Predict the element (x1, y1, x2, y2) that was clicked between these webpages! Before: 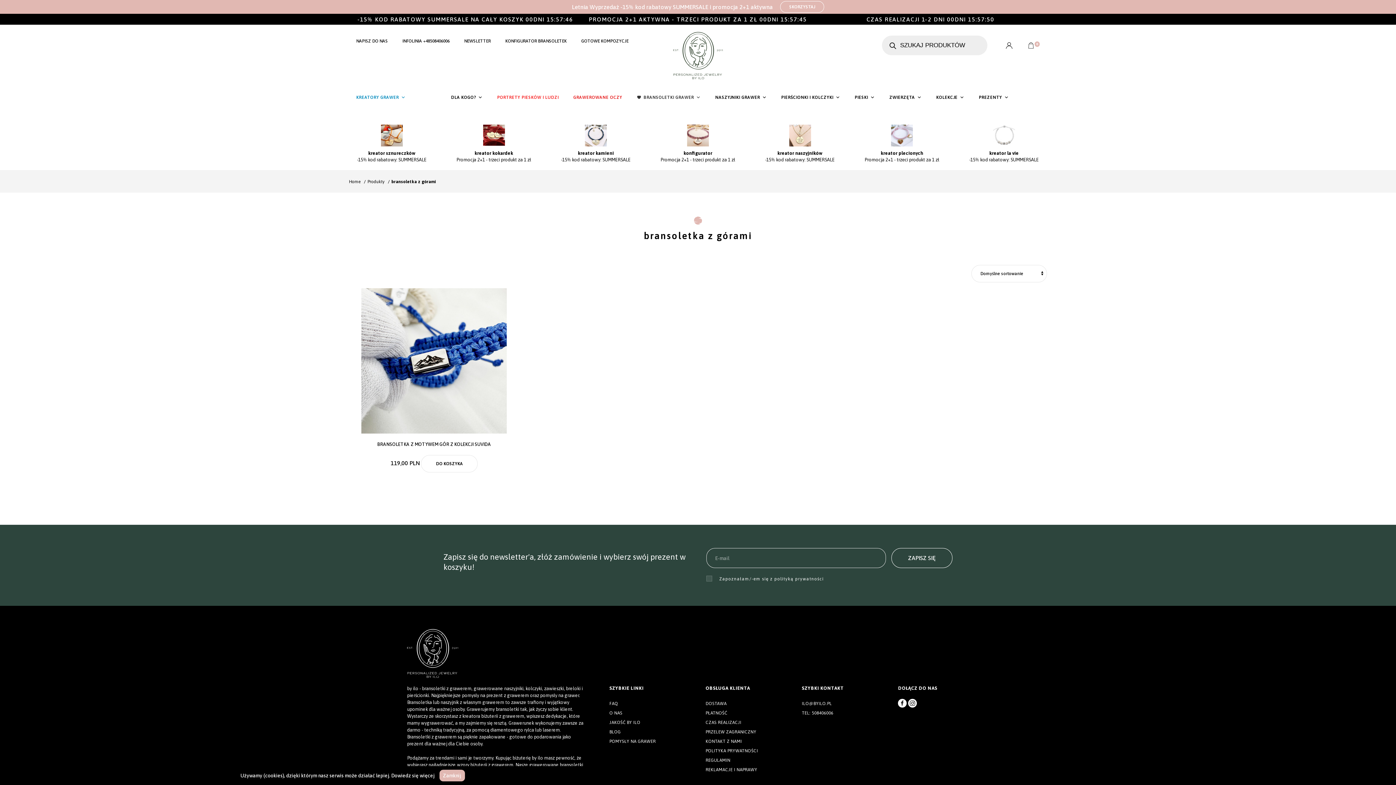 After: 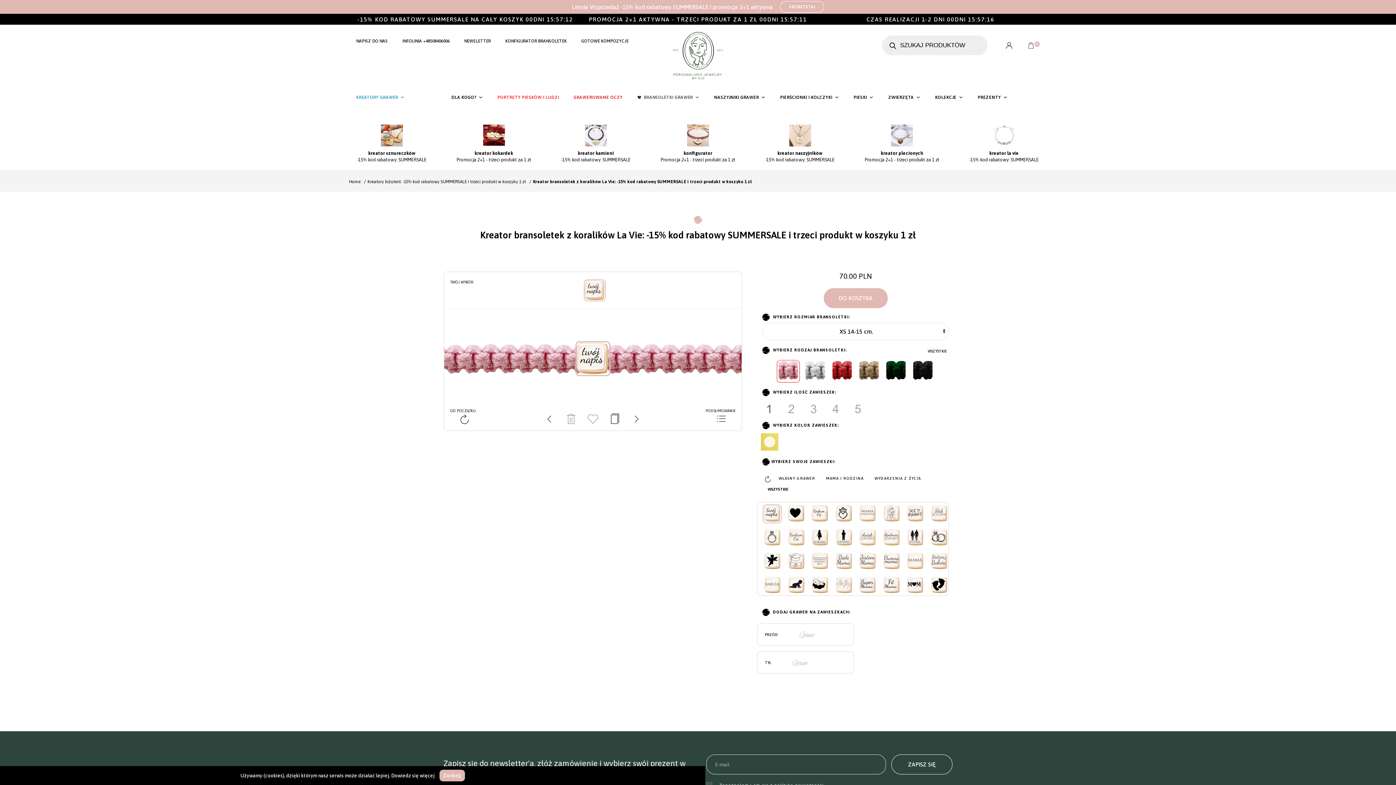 Action: label: kreator la vie

-15% kod rabatowy: SUMMERSALE bbox: (961, 122, 1047, 162)